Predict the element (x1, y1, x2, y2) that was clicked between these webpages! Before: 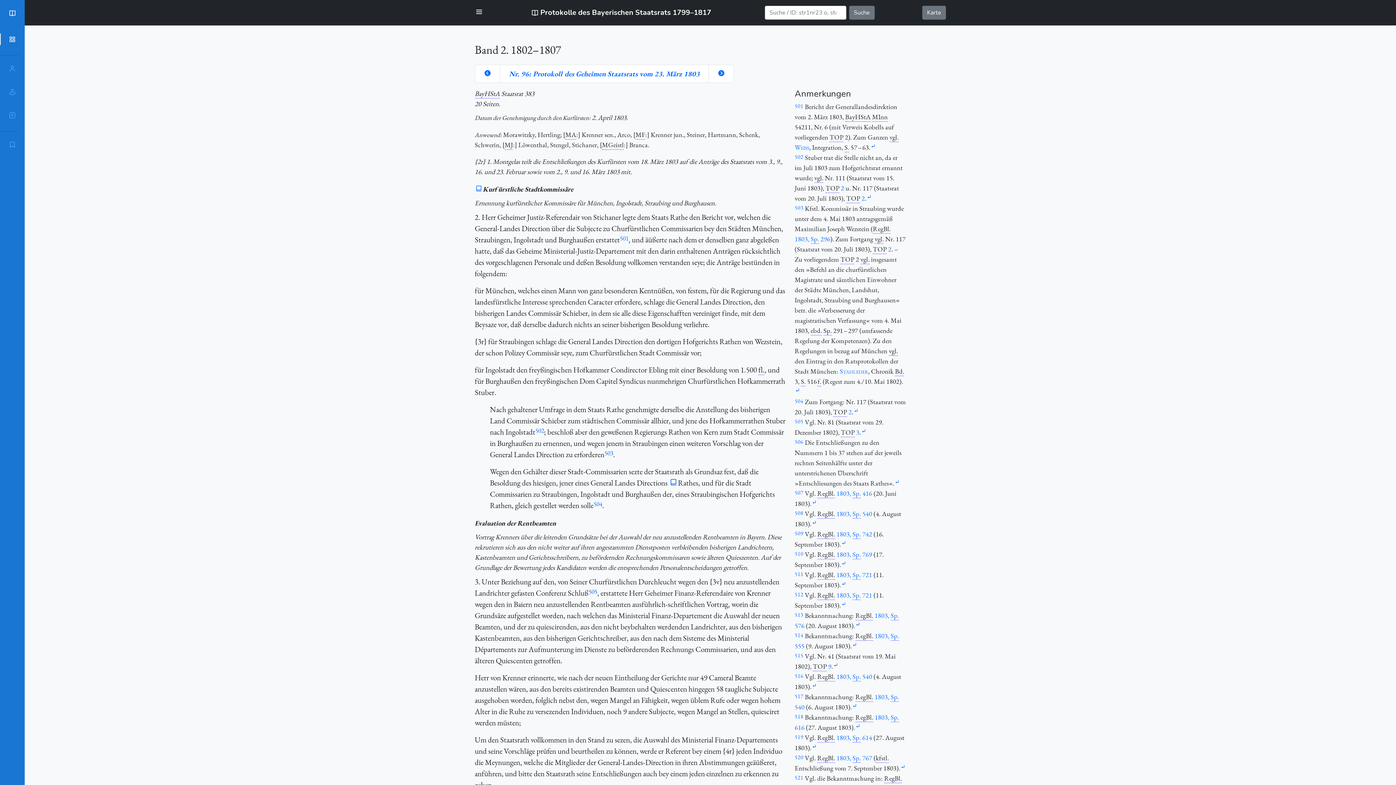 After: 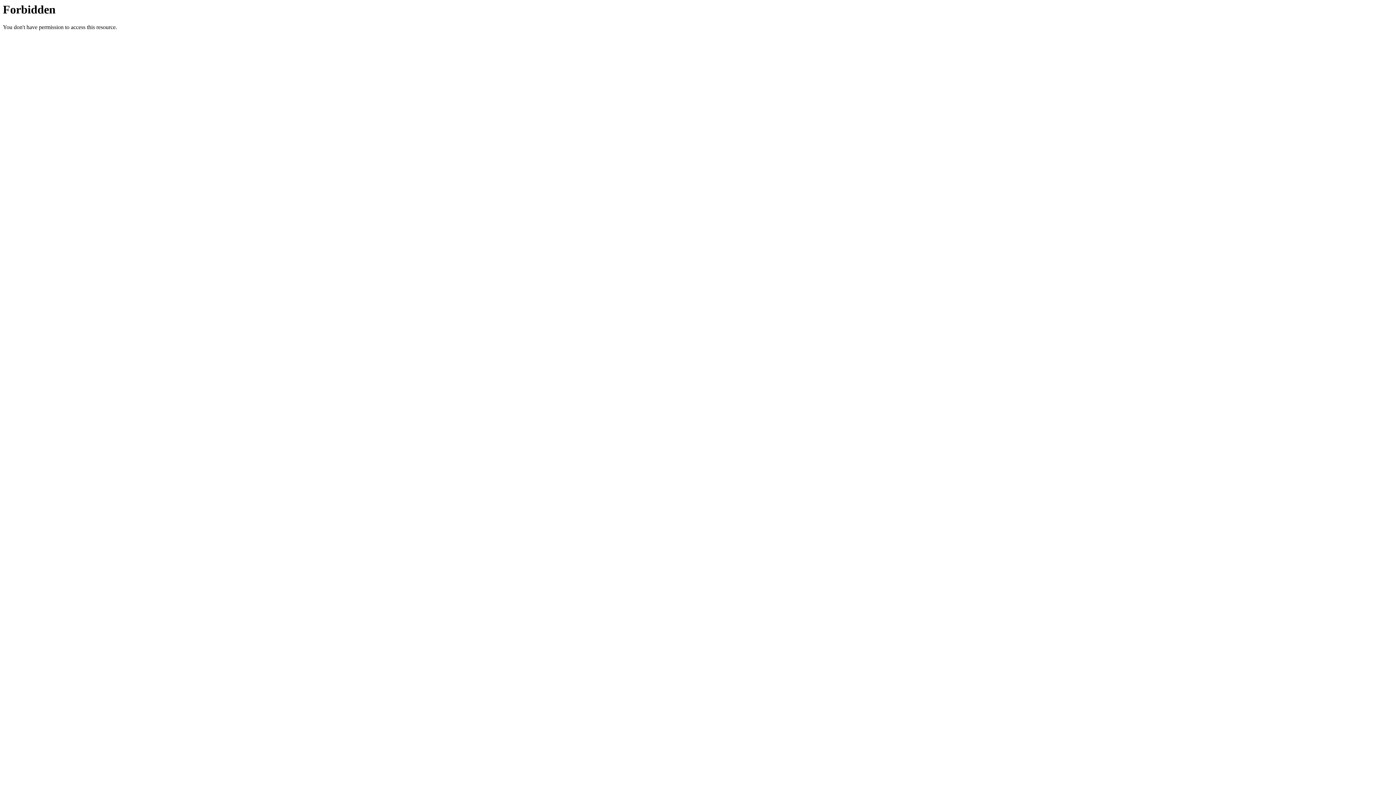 Action: label: 1803, Sp. 540 bbox: (836, 509, 872, 519)